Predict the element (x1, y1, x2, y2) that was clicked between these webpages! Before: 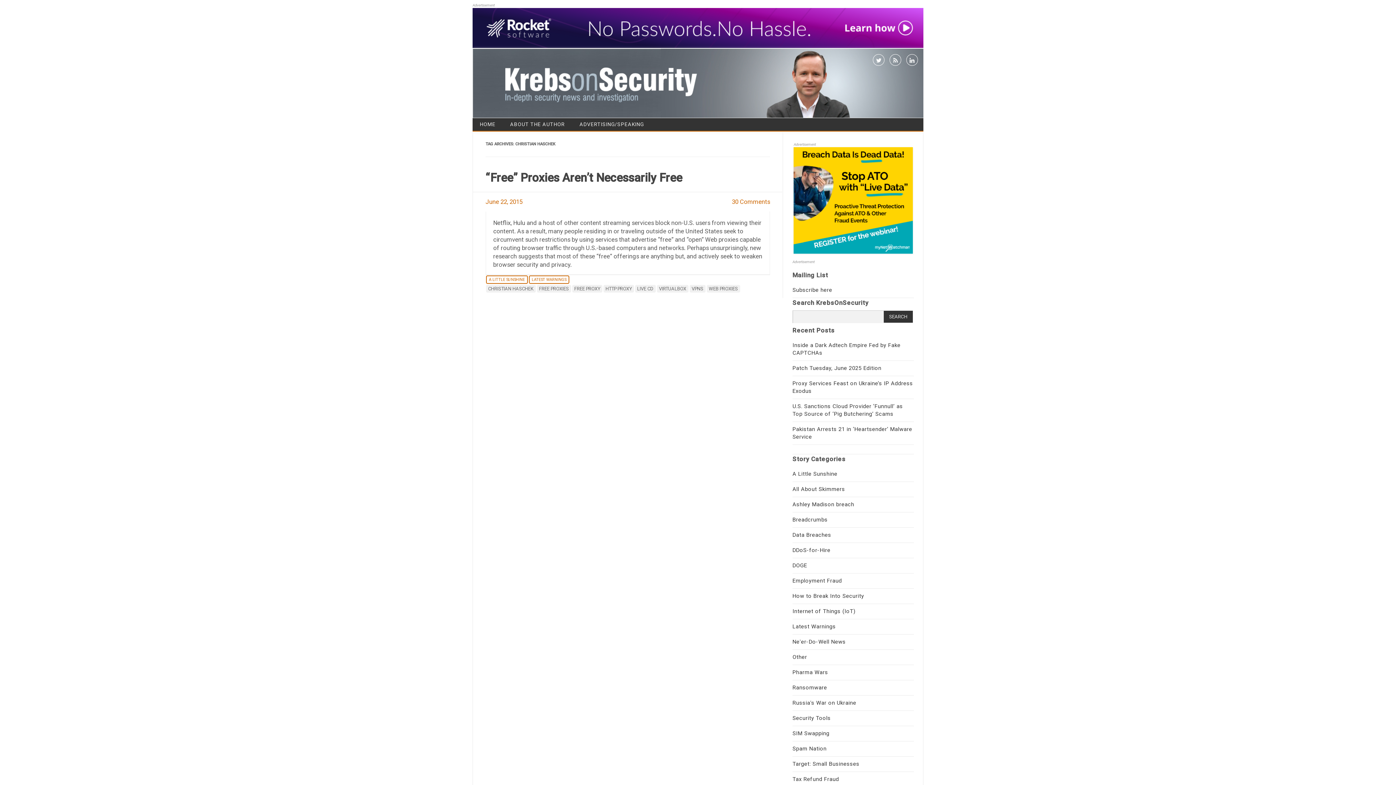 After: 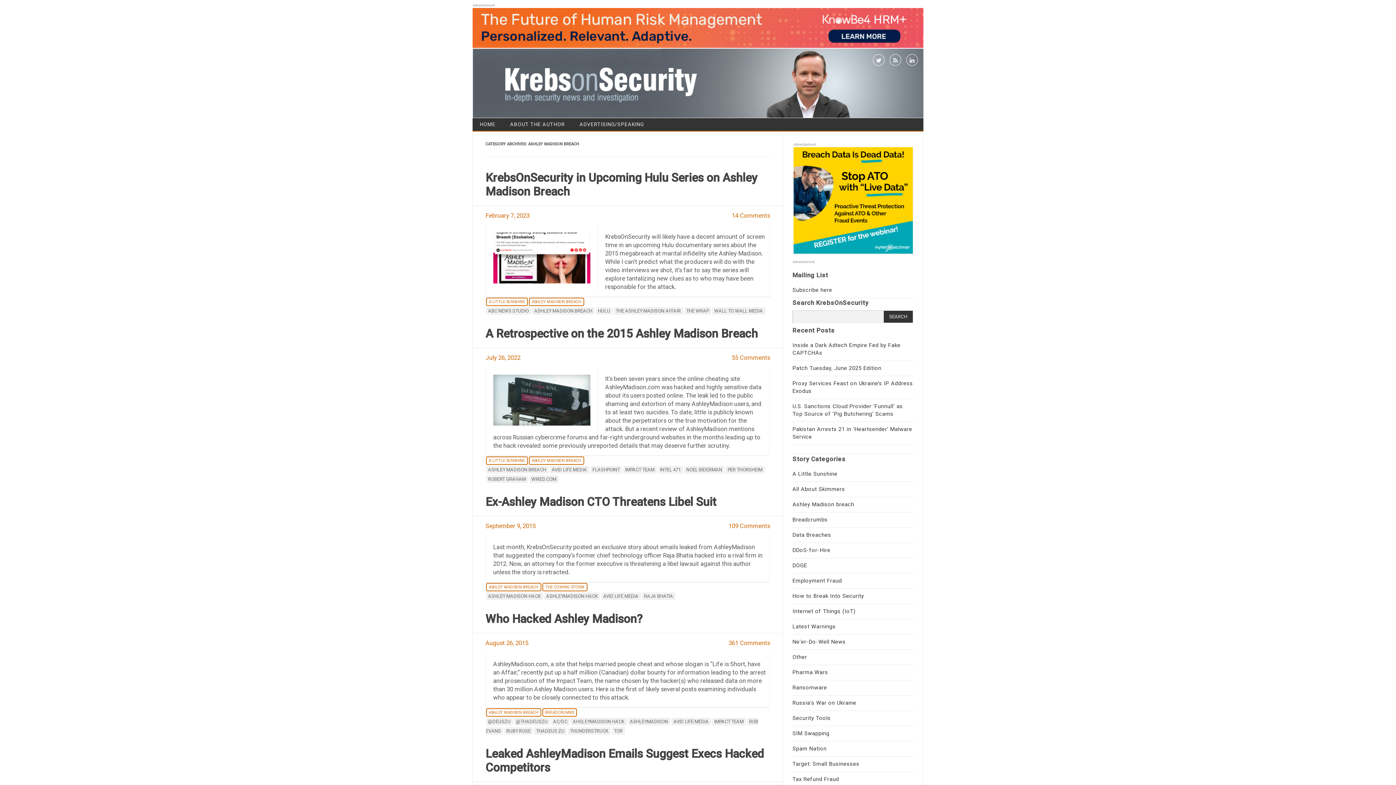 Action: bbox: (792, 501, 854, 508) label: Ashley Madison breach